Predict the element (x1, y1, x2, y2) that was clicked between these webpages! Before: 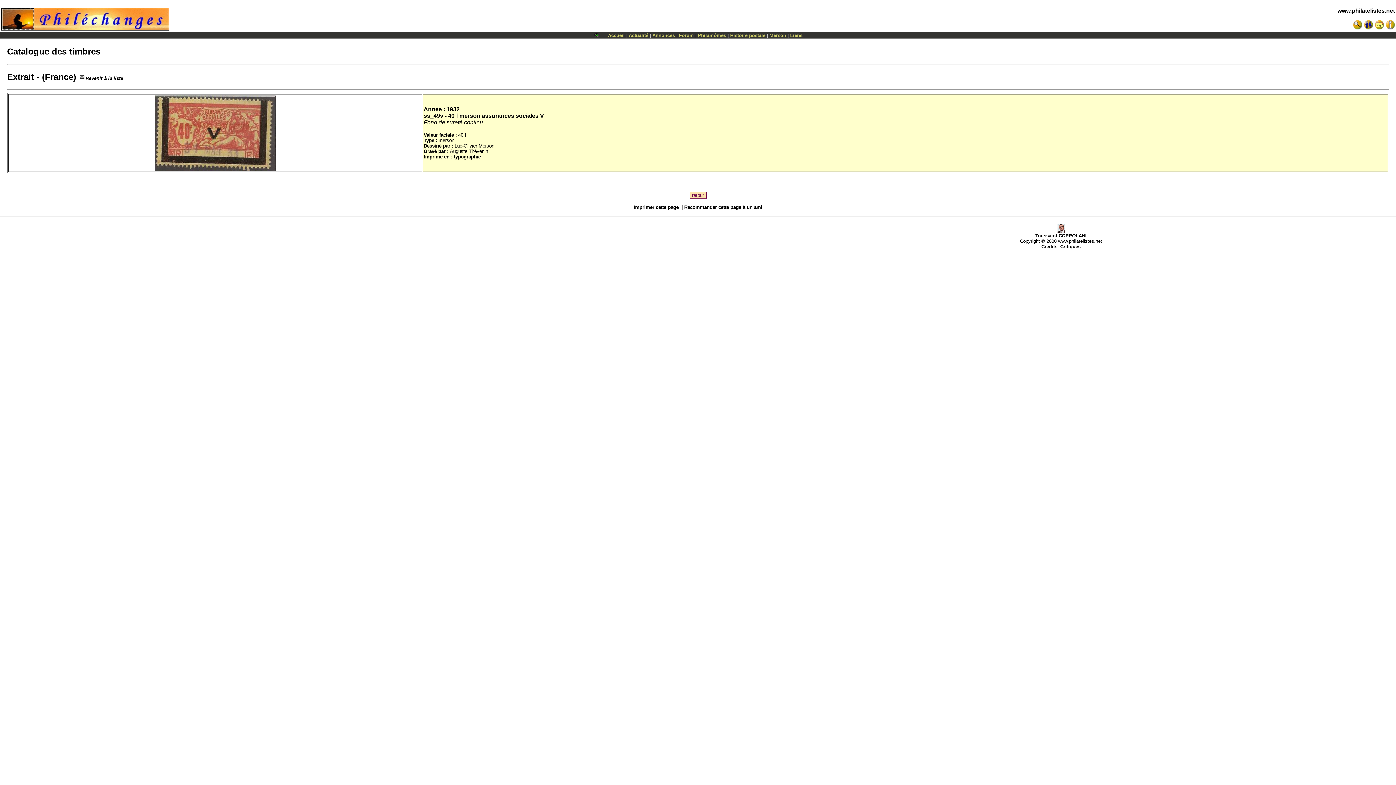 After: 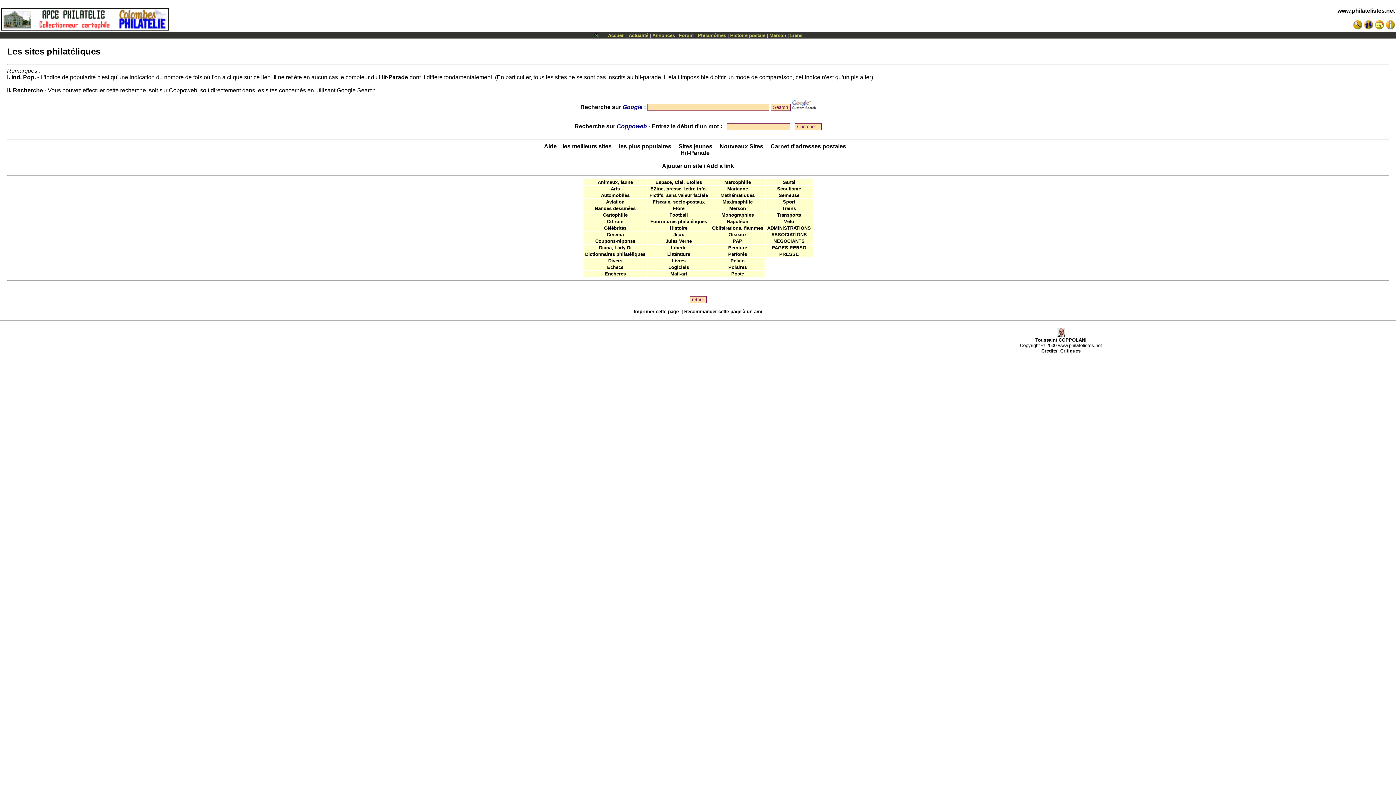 Action: bbox: (790, 32, 802, 38) label: Liens